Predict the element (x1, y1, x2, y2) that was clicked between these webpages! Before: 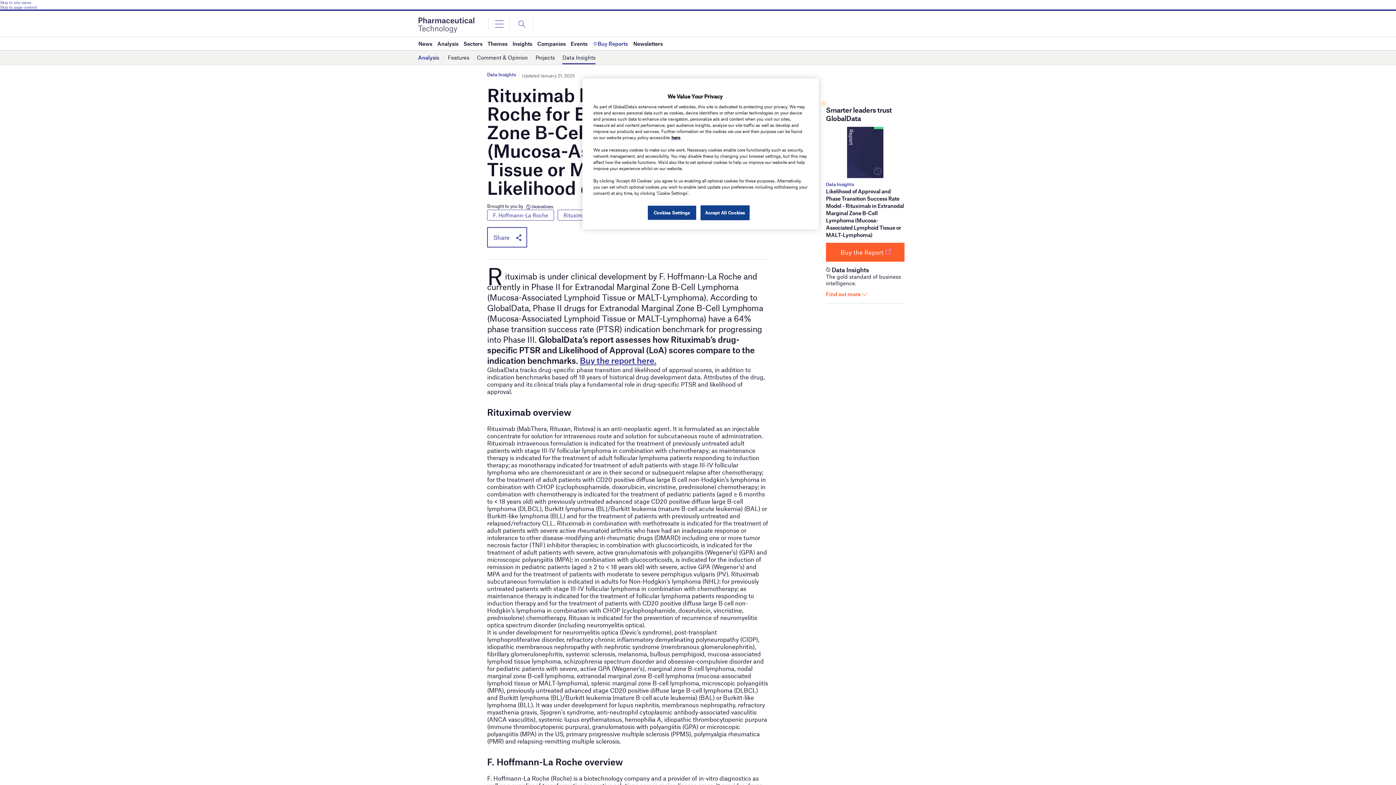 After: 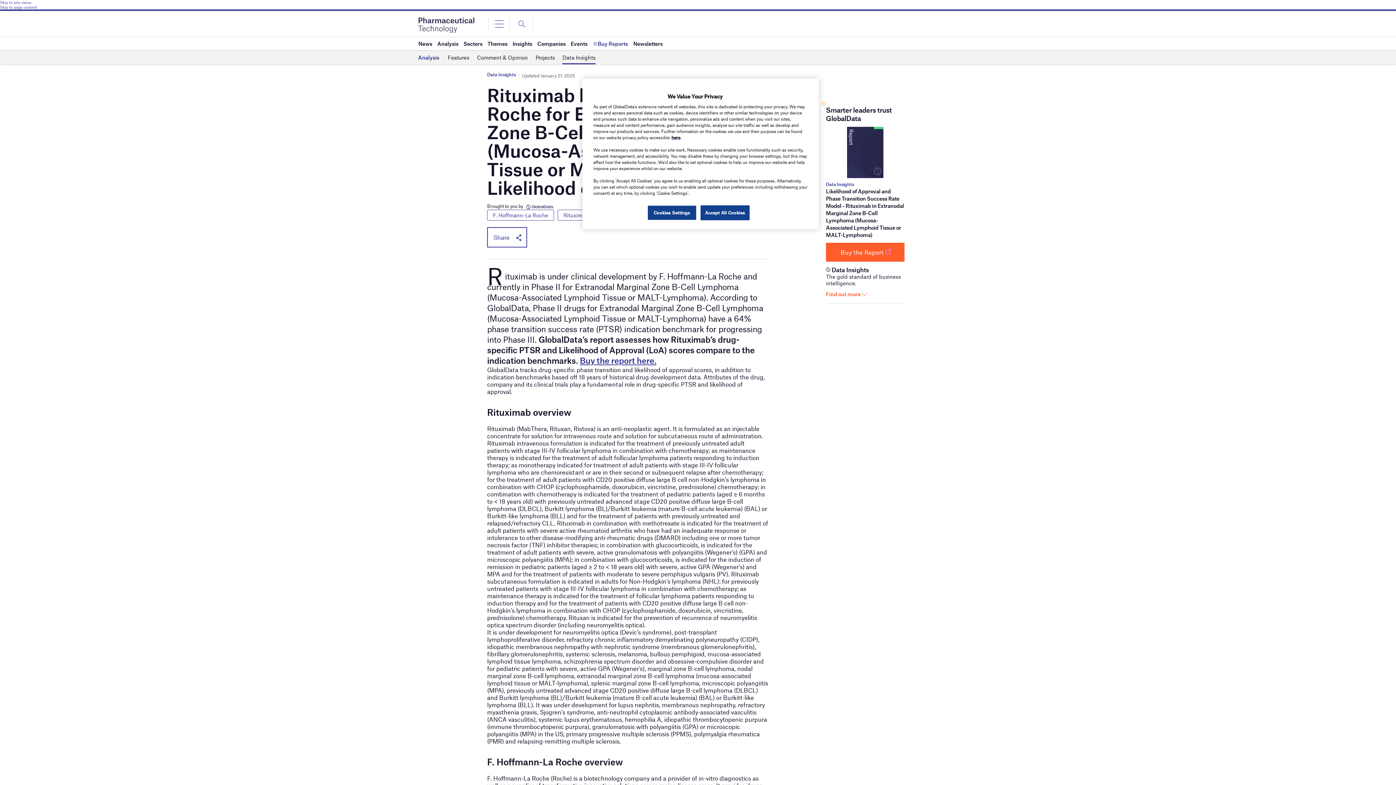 Action: bbox: (557, 209, 594, 220) label: Rituximab